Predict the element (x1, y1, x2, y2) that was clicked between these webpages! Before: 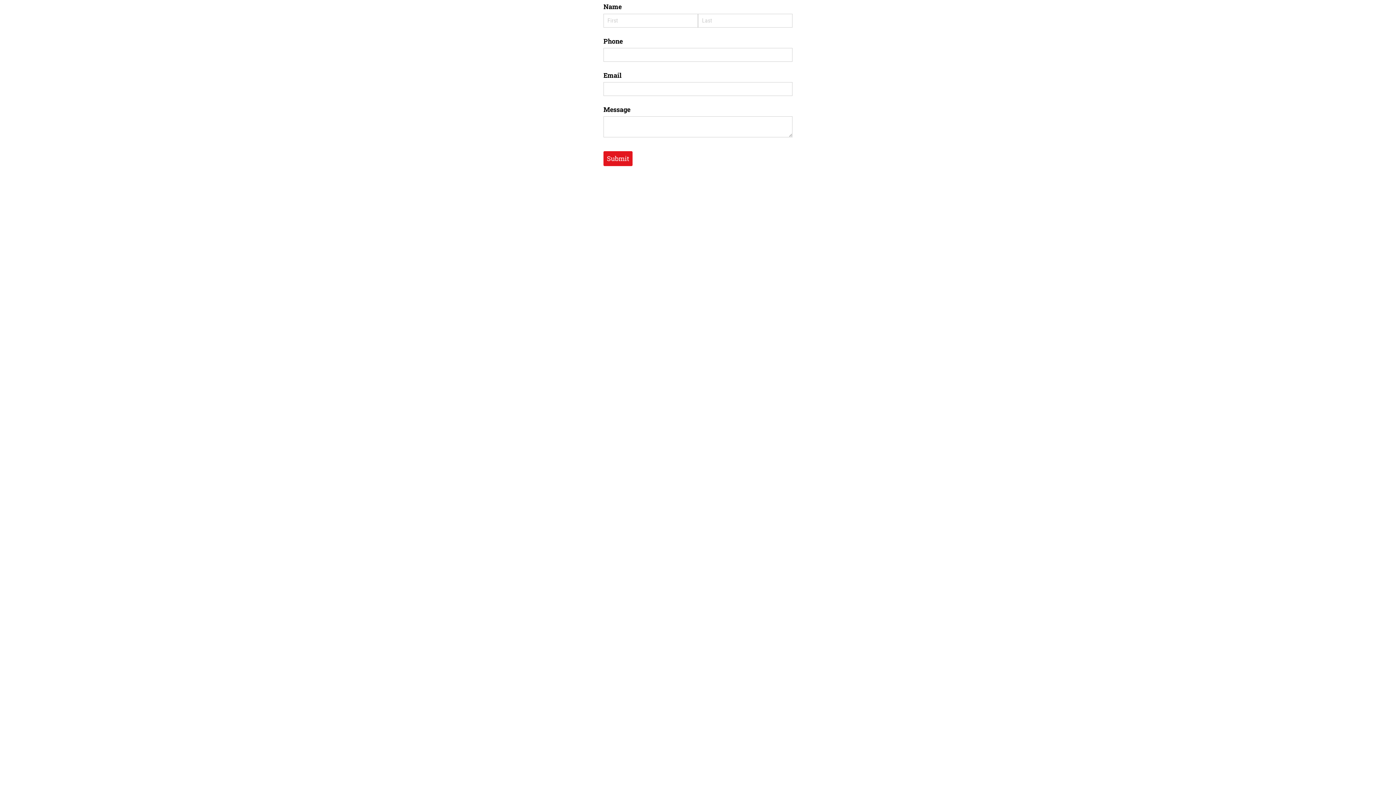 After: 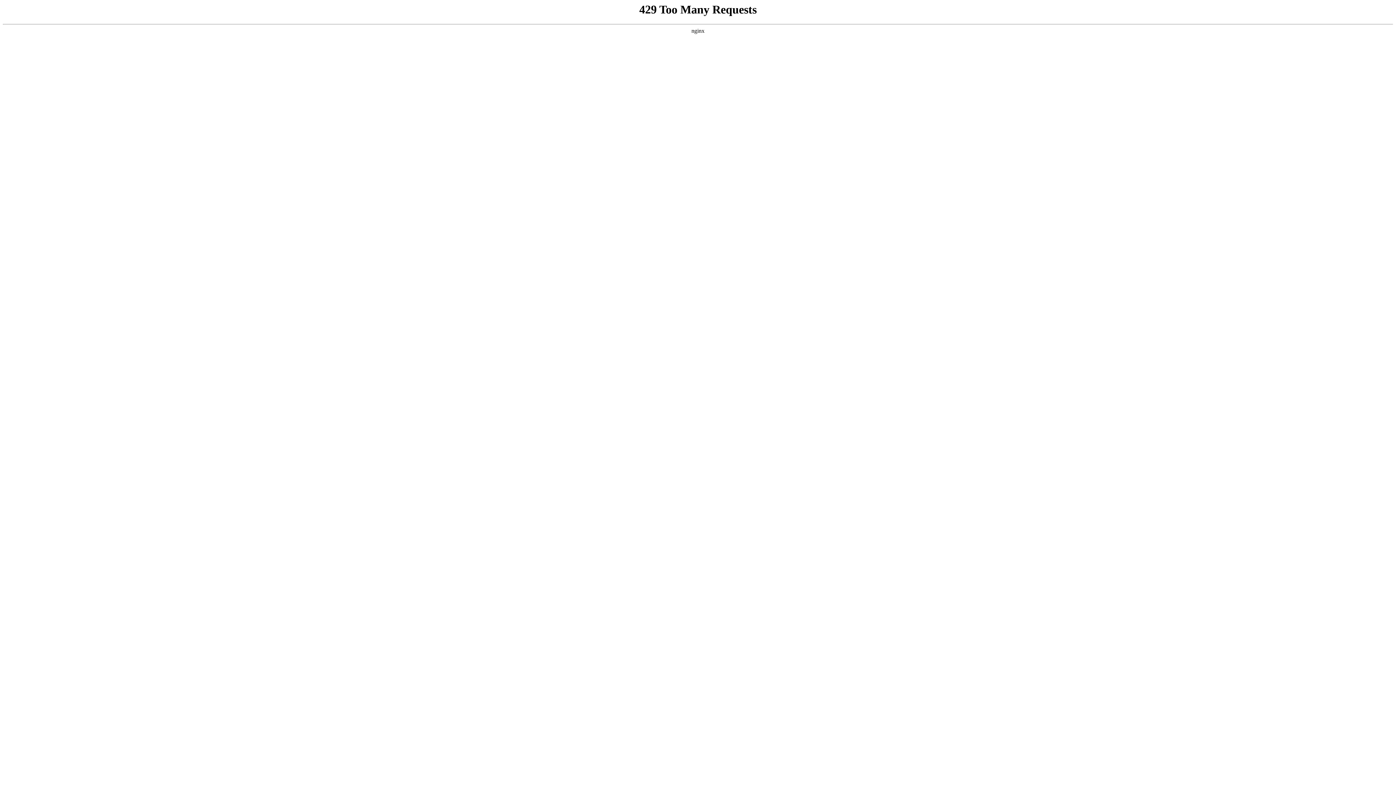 Action: bbox: (603, 151, 632, 166) label: Submit